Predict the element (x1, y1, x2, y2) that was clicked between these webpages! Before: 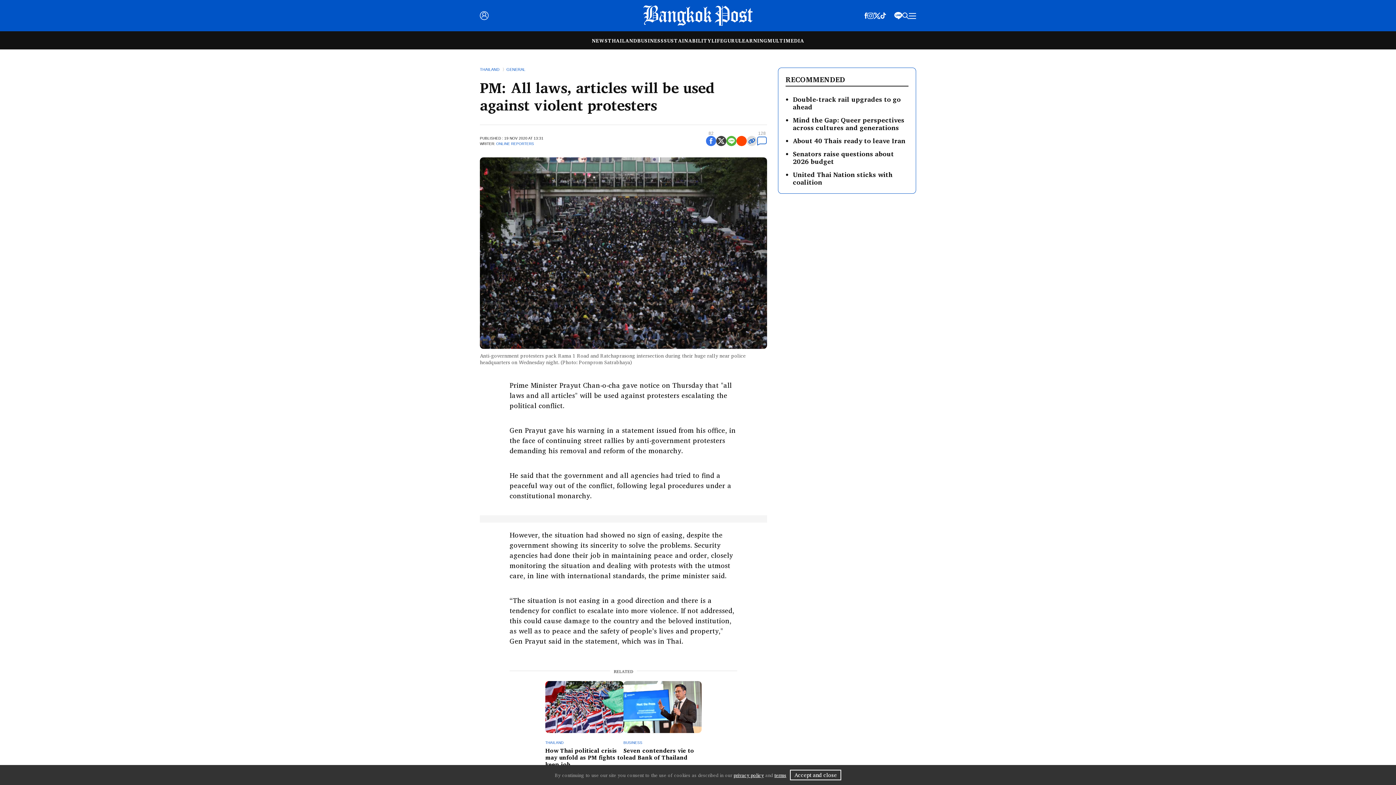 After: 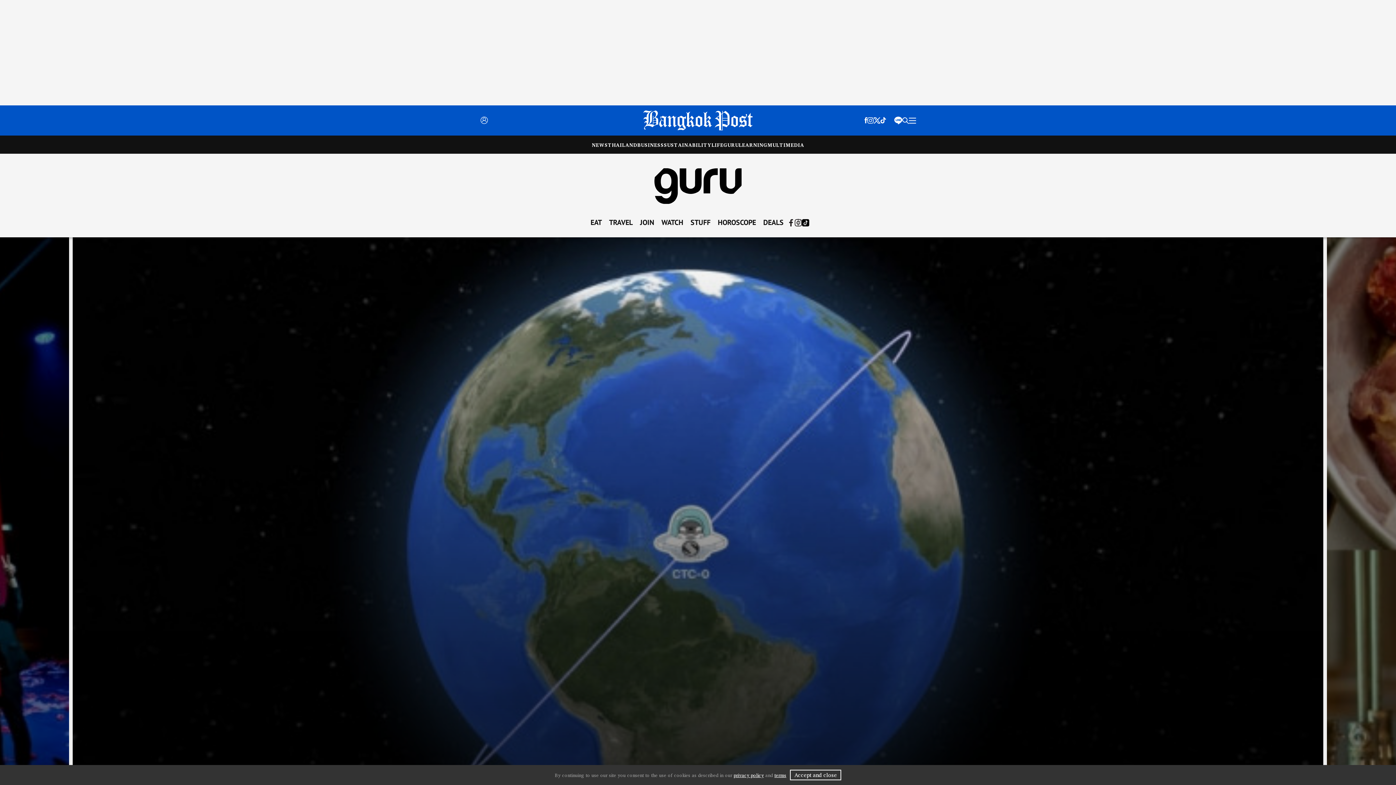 Action: bbox: (723, 36, 738, 44) label: GURU